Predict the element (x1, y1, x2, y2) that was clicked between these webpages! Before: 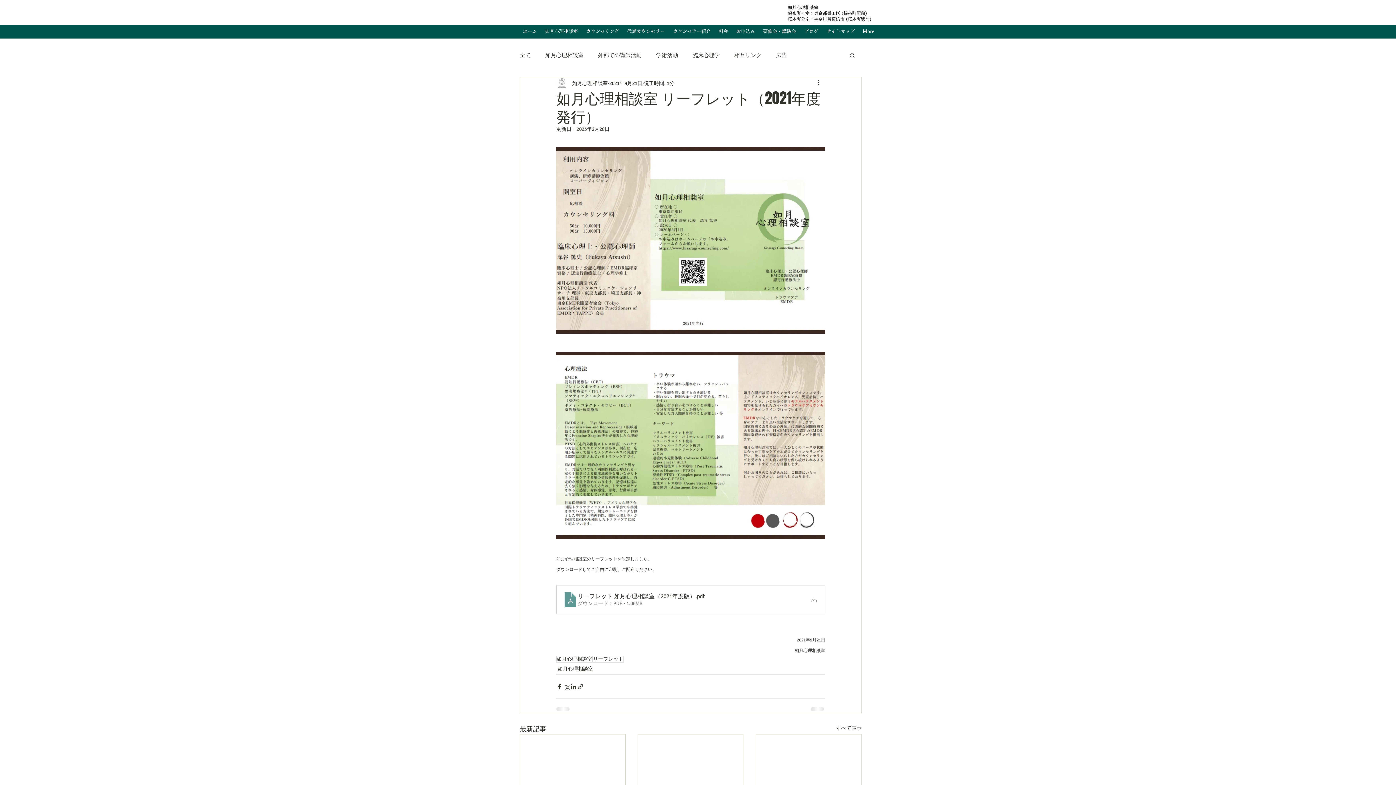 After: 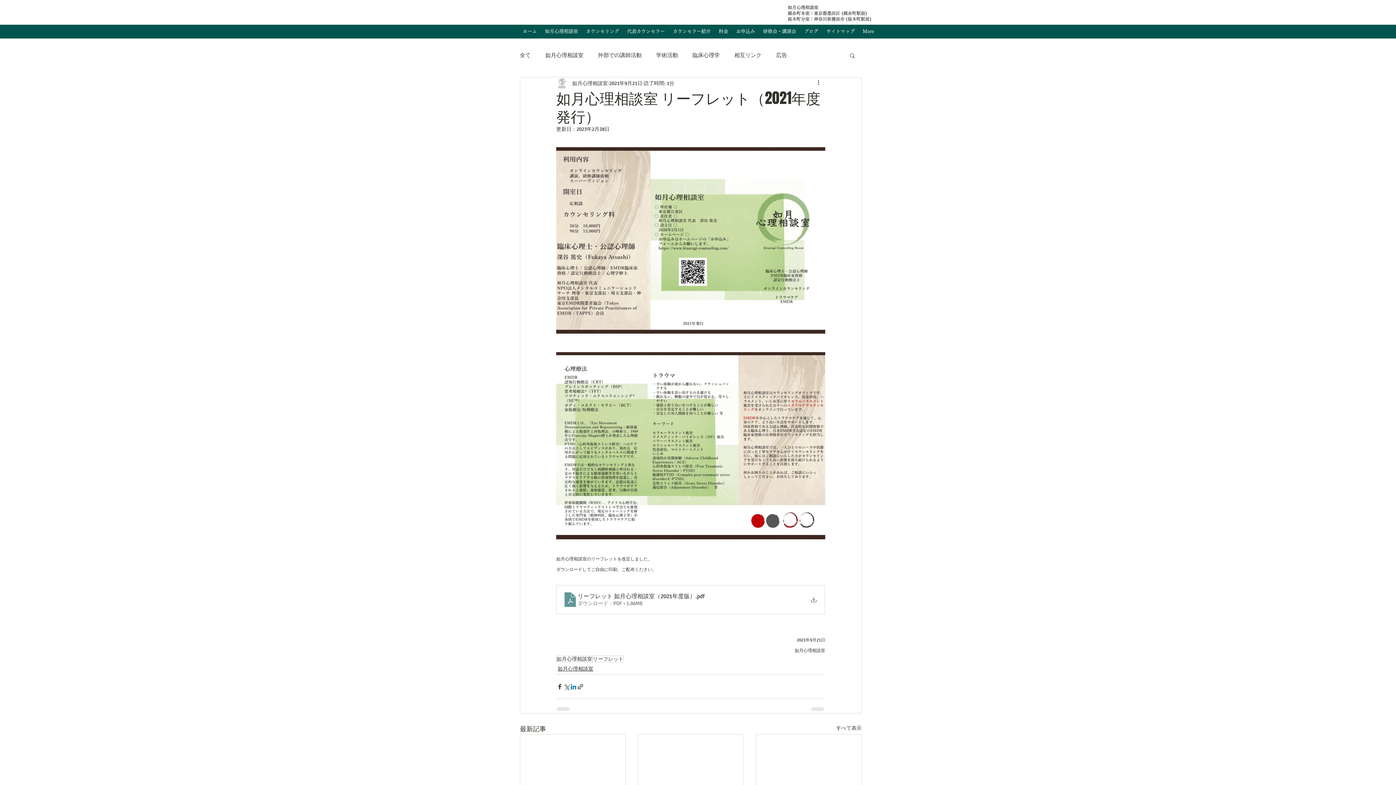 Action: label: LinkedIn でシェア bbox: (570, 683, 577, 690)